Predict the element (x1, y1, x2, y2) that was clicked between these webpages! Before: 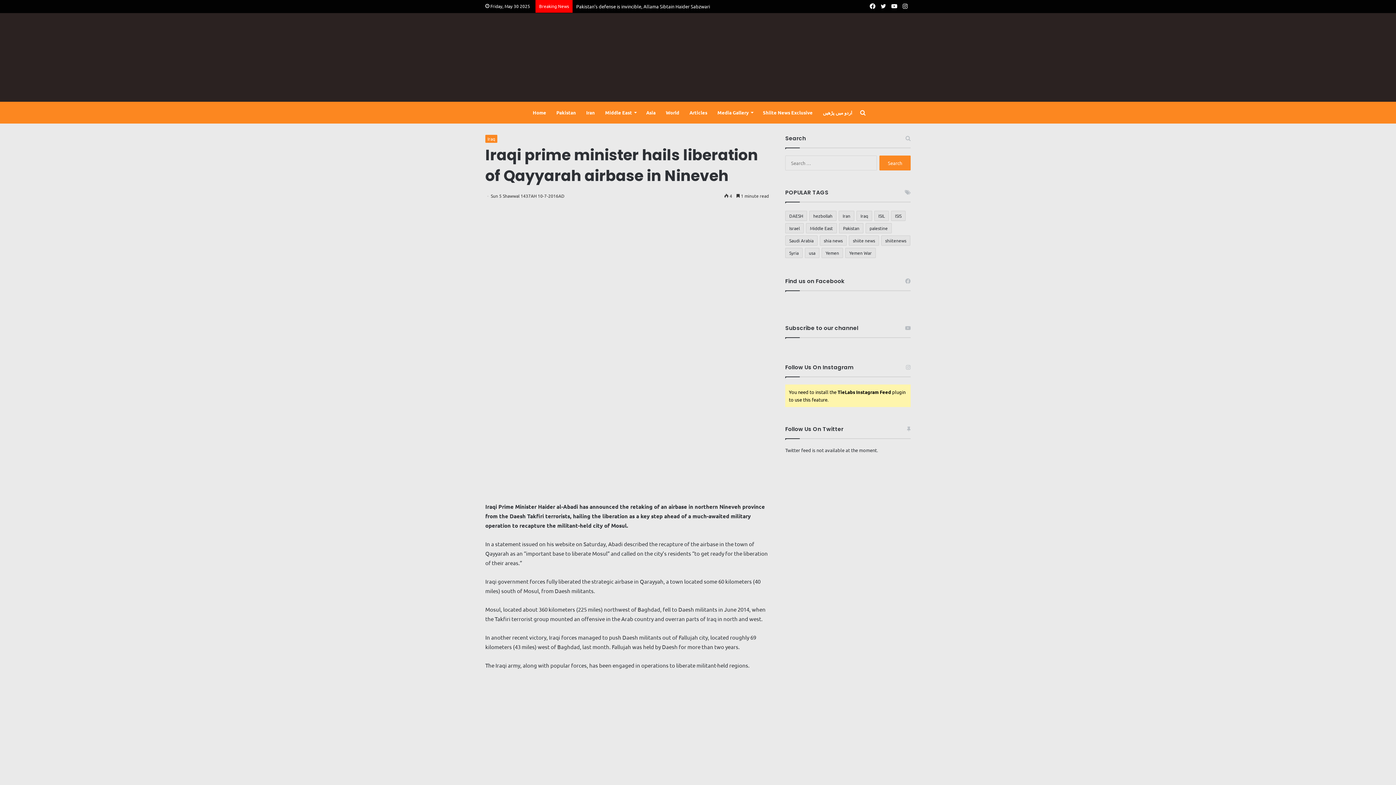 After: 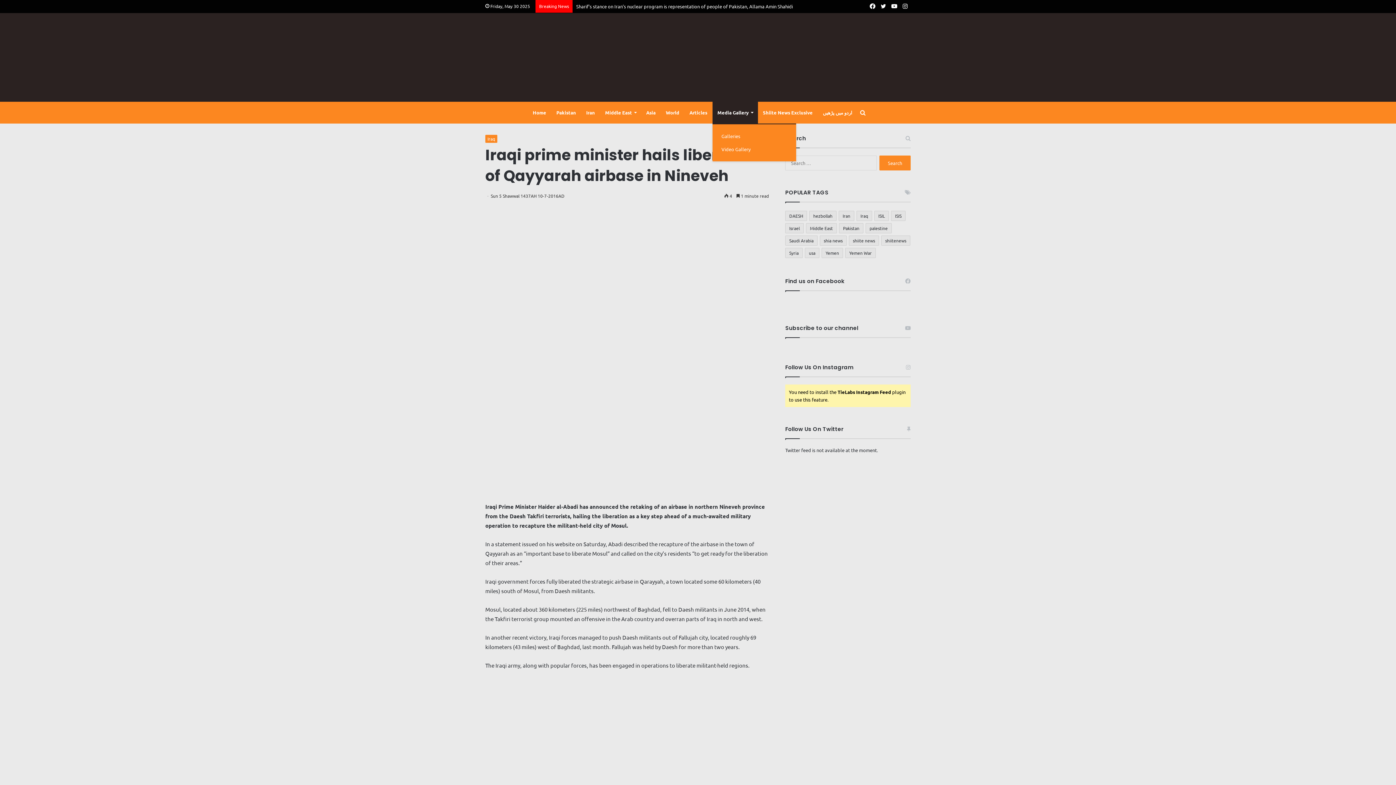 Action: label: Media Gallery bbox: (712, 101, 758, 123)